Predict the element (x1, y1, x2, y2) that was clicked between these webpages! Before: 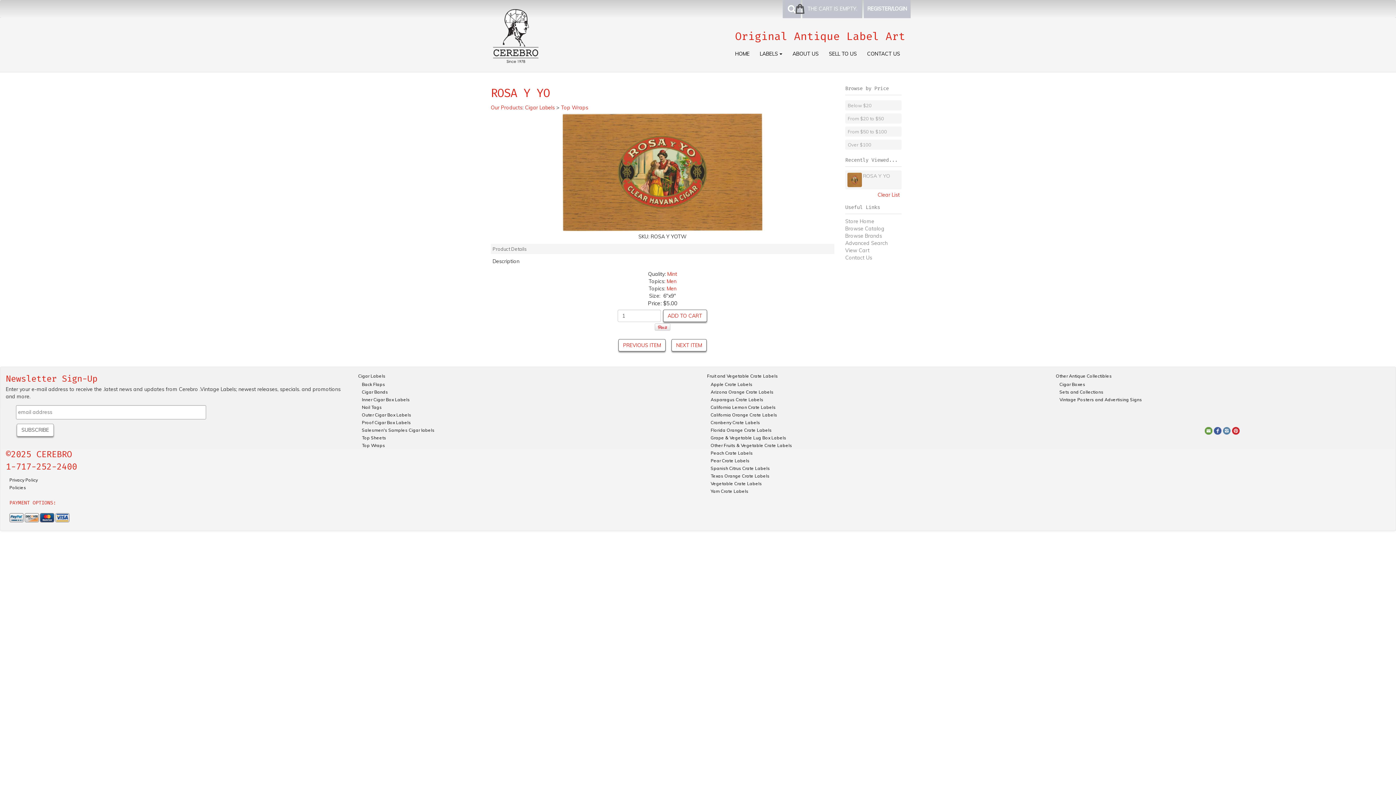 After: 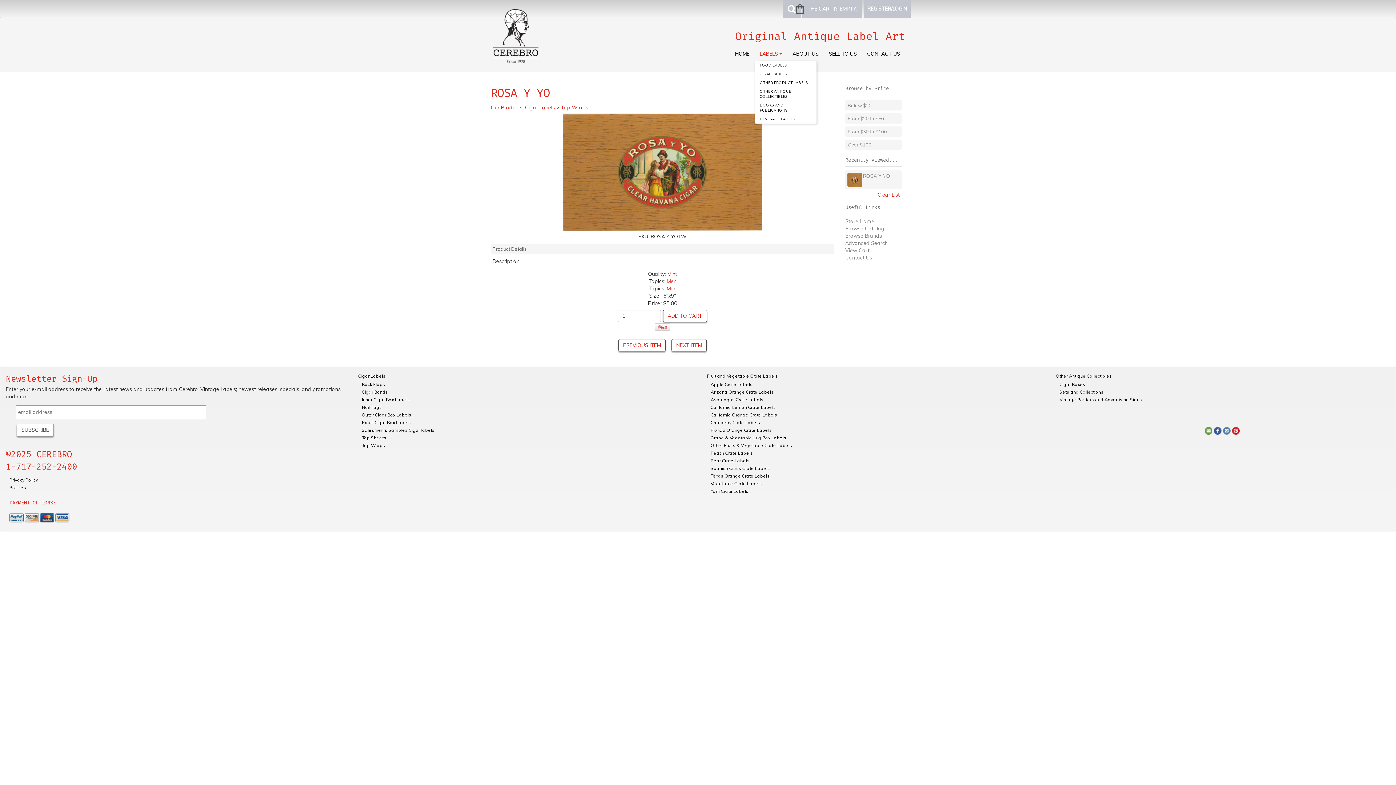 Action: label: LABELS  bbox: (754, 46, 787, 61)